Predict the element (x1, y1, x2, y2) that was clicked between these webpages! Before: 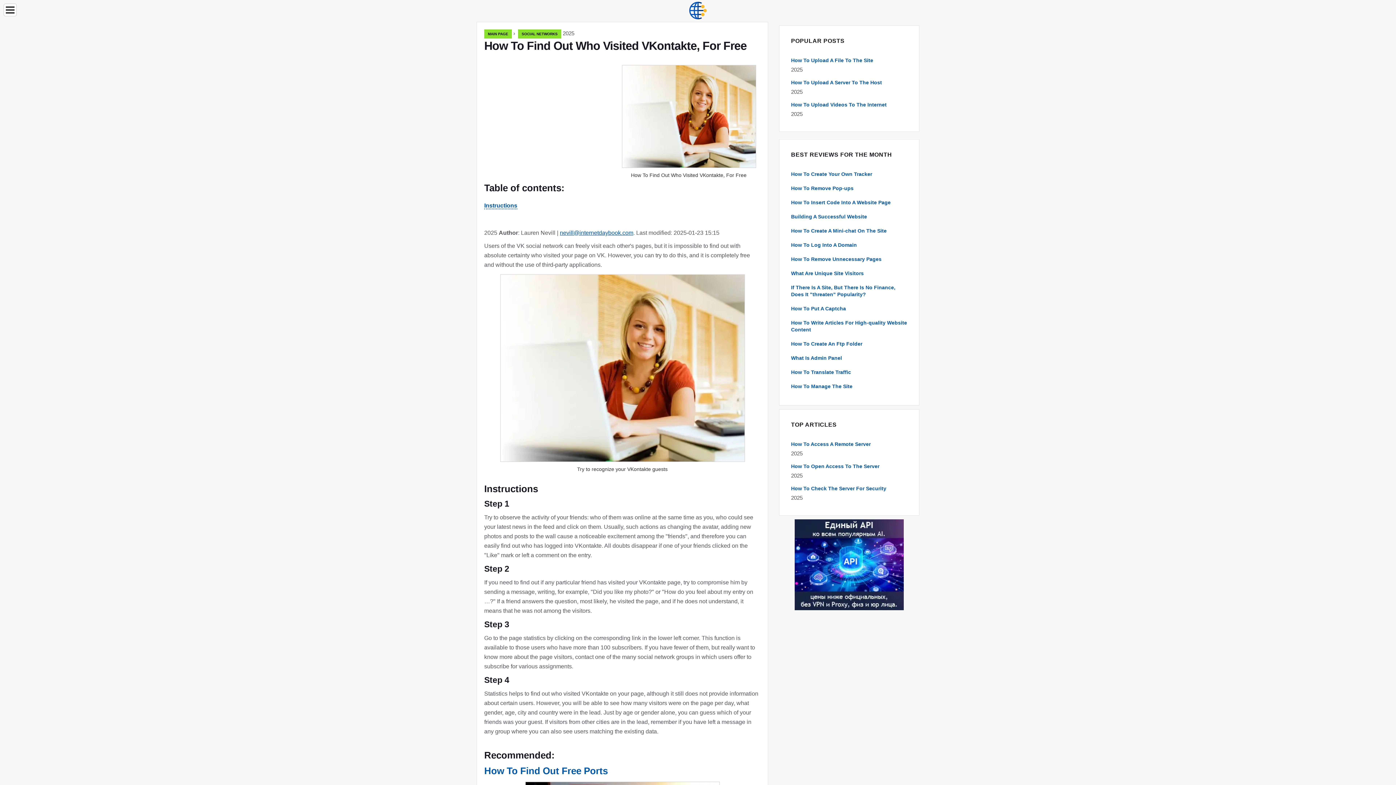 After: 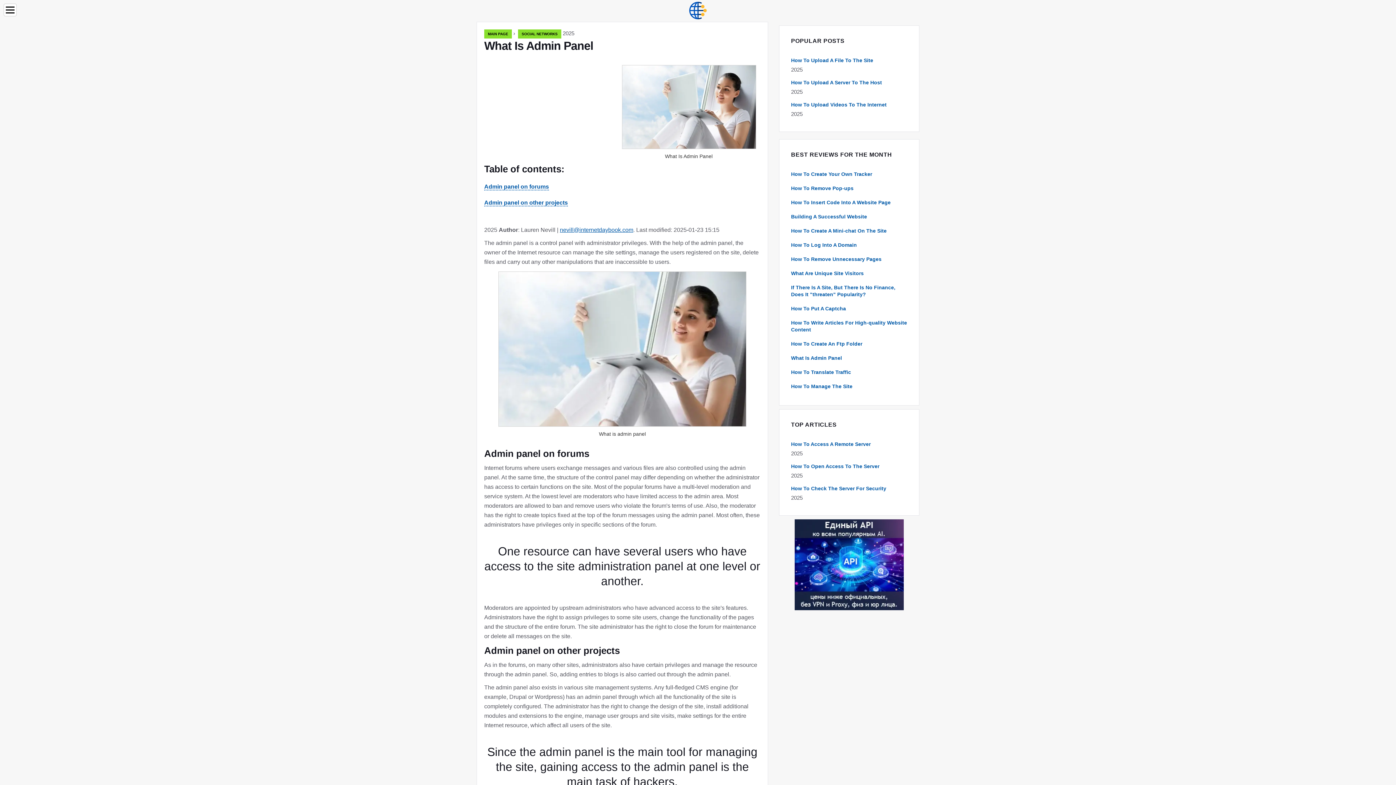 Action: bbox: (791, 355, 842, 361) label: What Is Admin Panel